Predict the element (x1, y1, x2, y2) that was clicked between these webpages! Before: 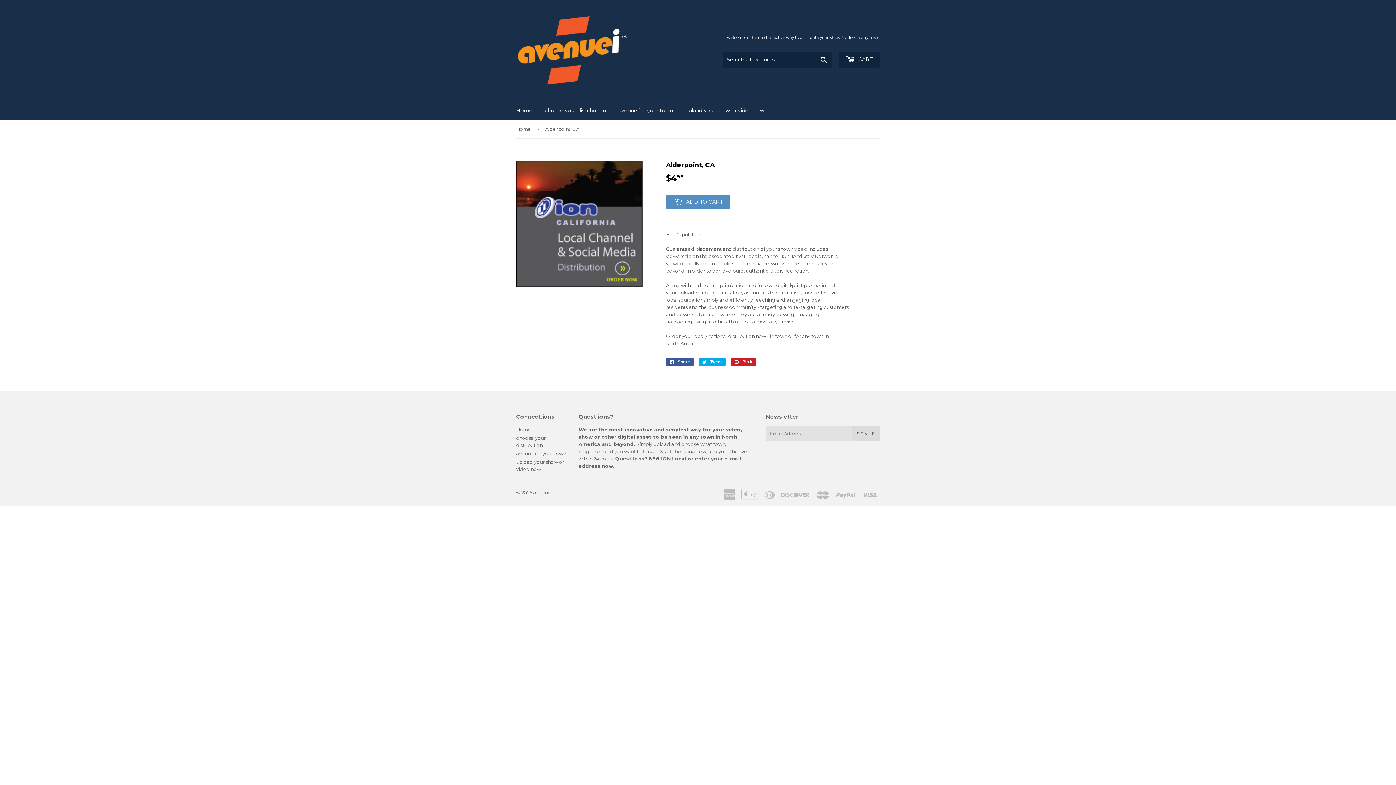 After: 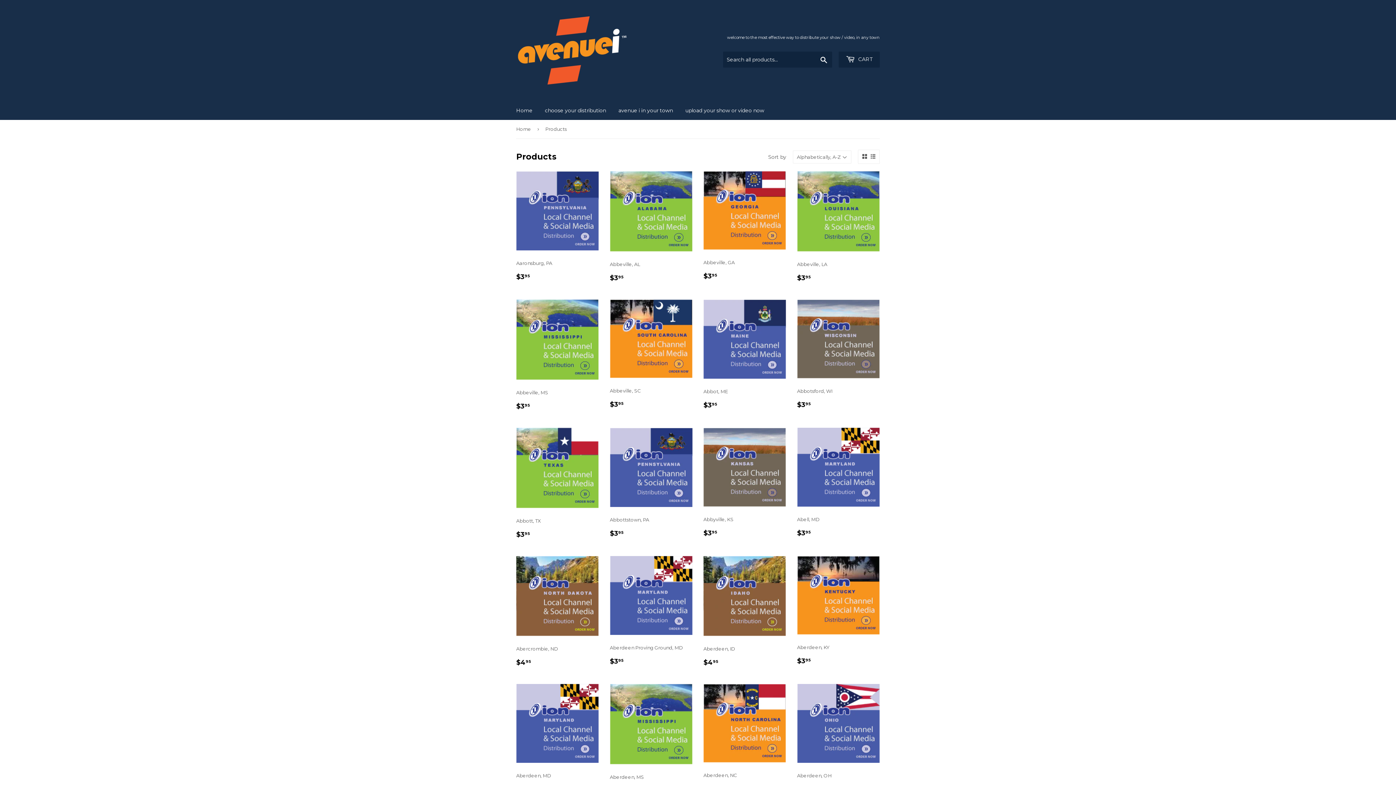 Action: label: choose your distribution bbox: (539, 101, 611, 120)